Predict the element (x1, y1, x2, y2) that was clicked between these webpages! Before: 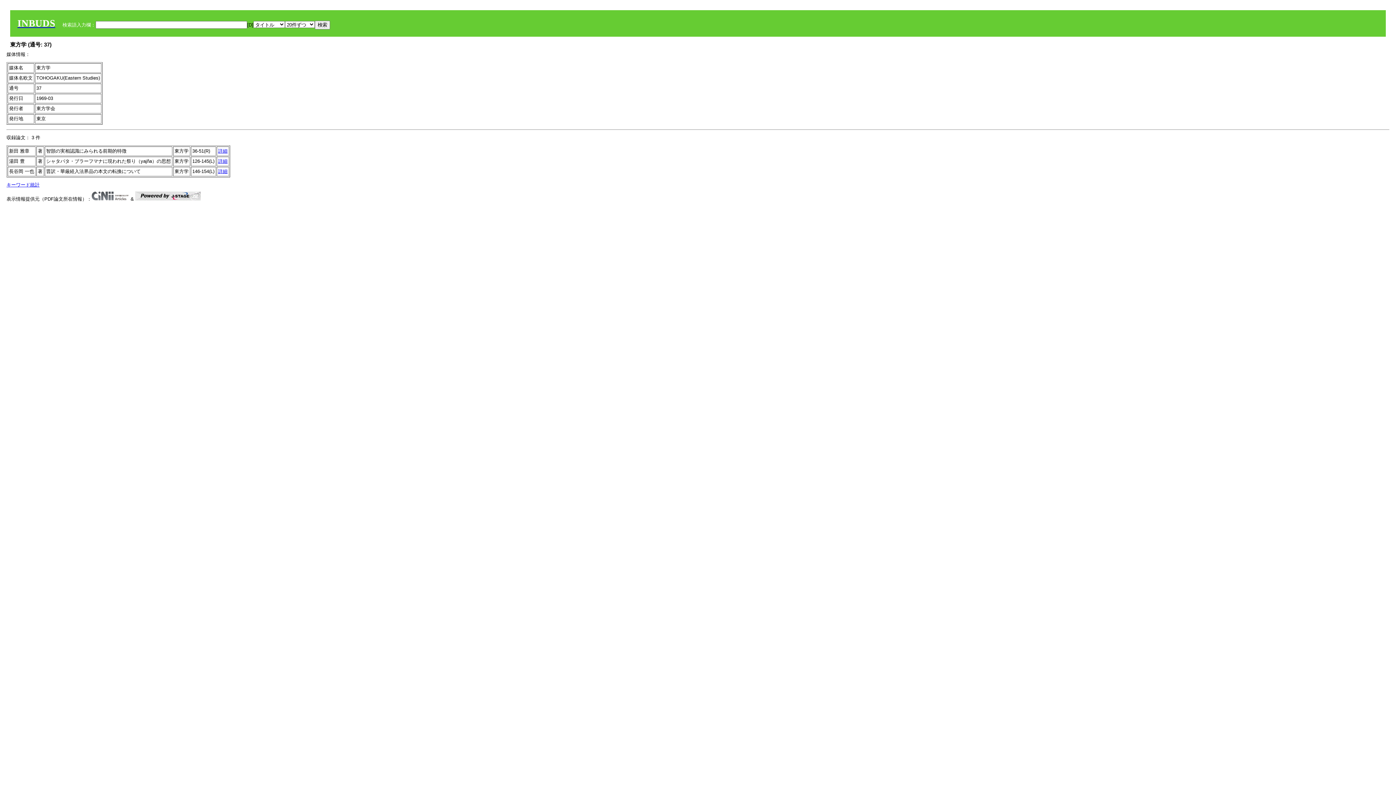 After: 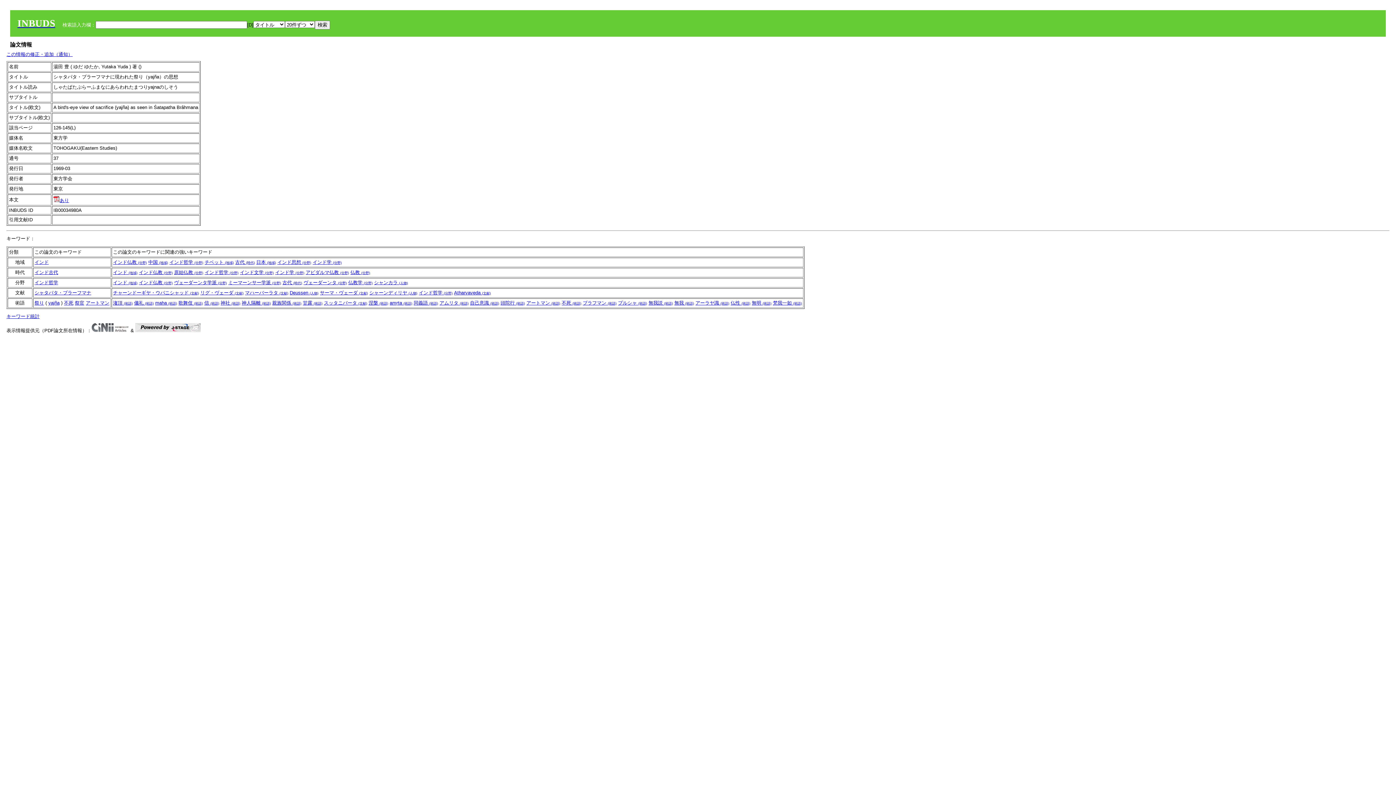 Action: label: 詳細 bbox: (218, 158, 227, 164)